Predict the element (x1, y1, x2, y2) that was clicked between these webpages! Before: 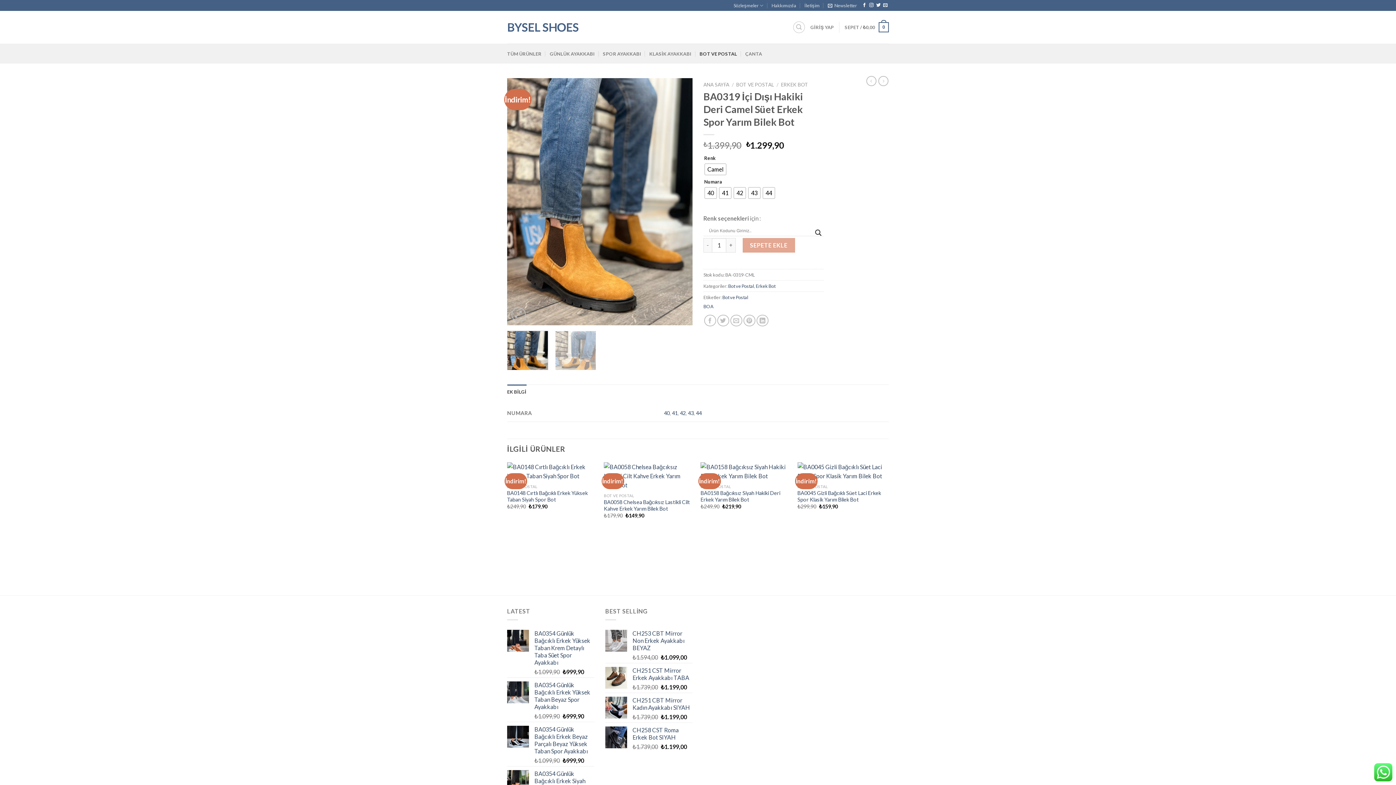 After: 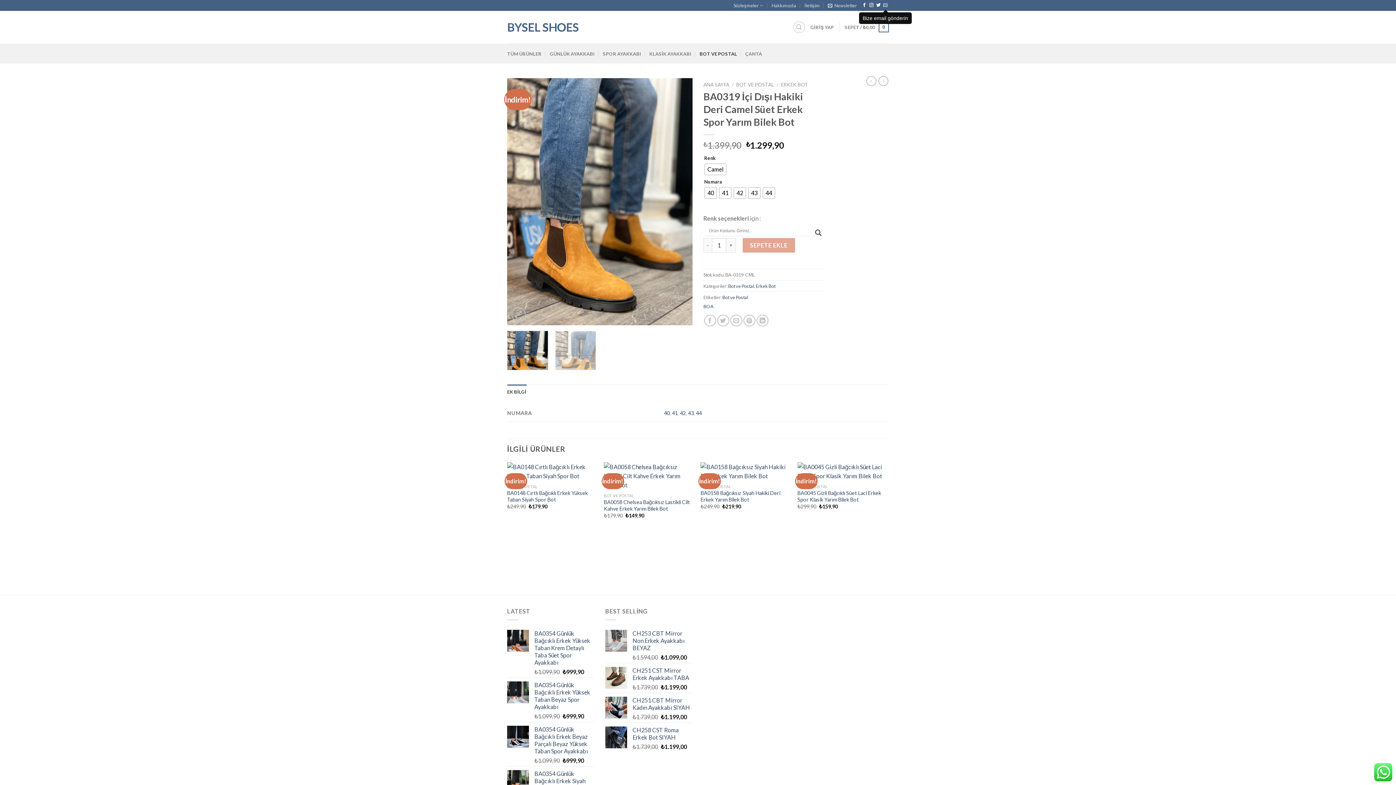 Action: bbox: (883, 3, 887, 8) label: Bize email gönderin